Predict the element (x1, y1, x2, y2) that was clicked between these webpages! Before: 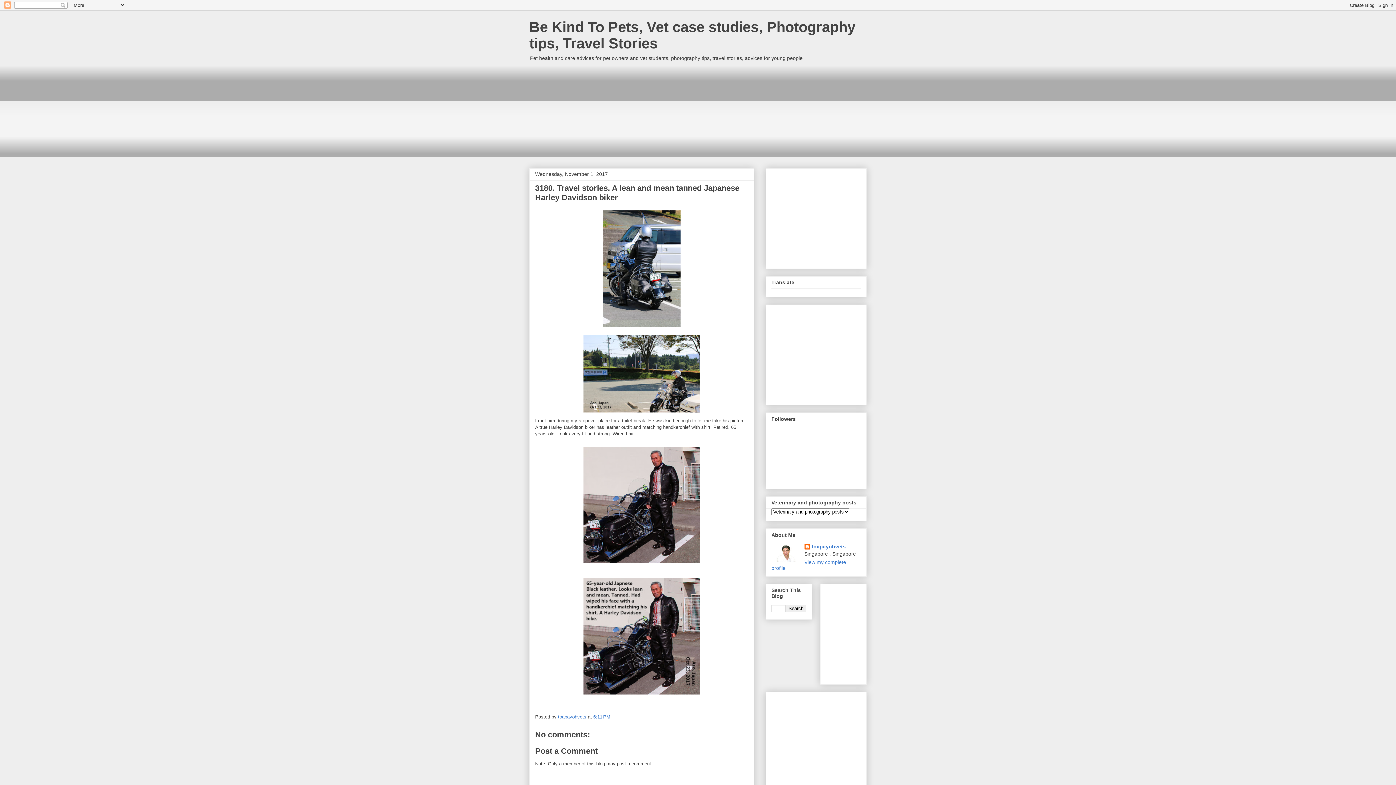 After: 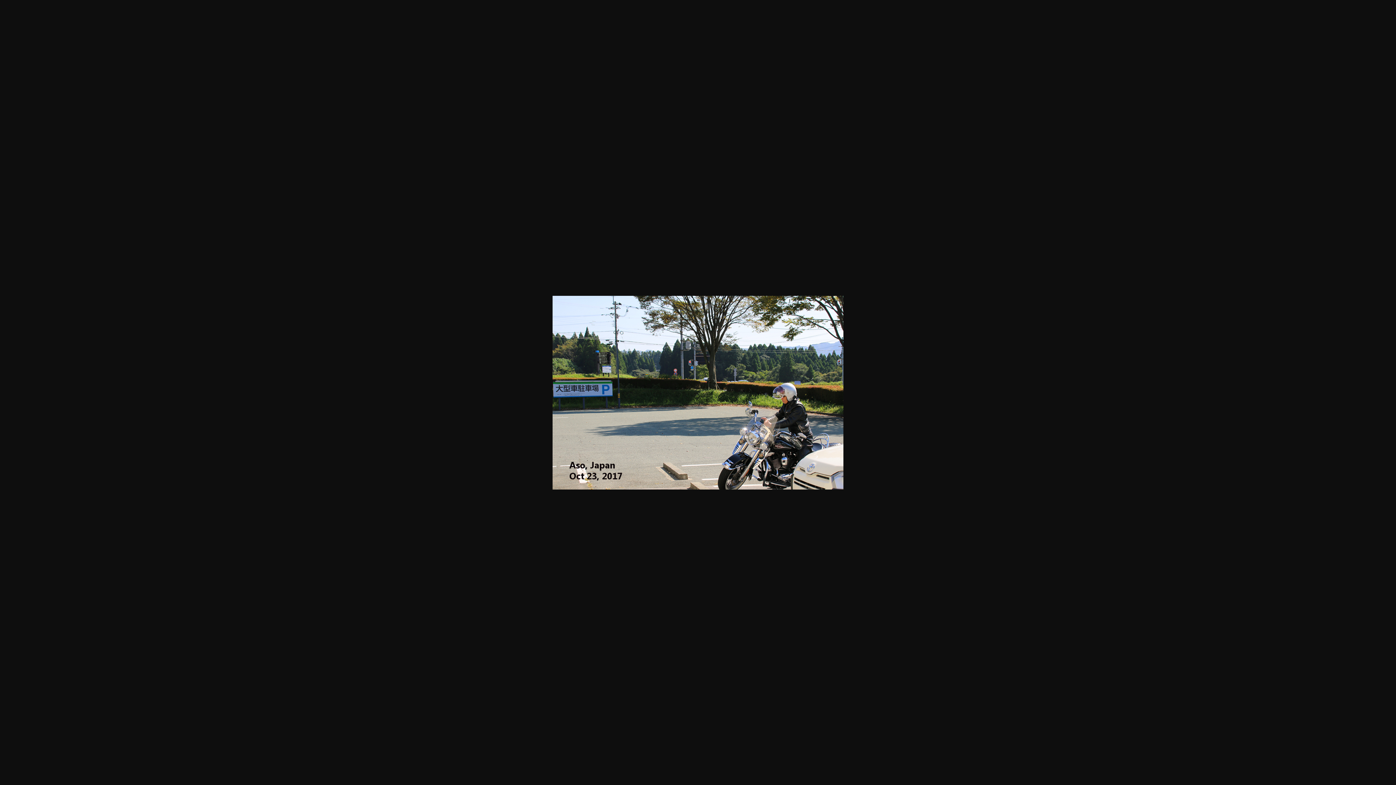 Action: bbox: (580, 411, 703, 417)